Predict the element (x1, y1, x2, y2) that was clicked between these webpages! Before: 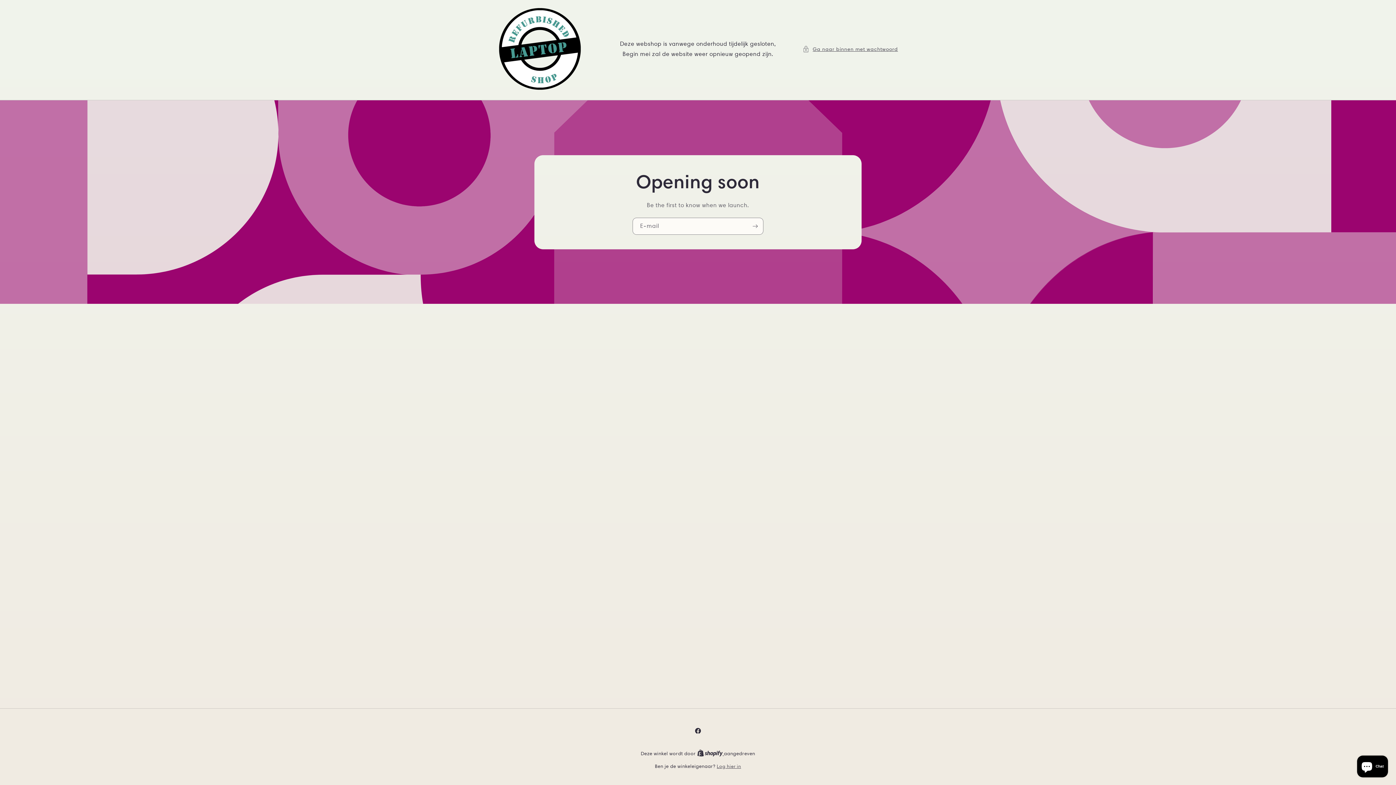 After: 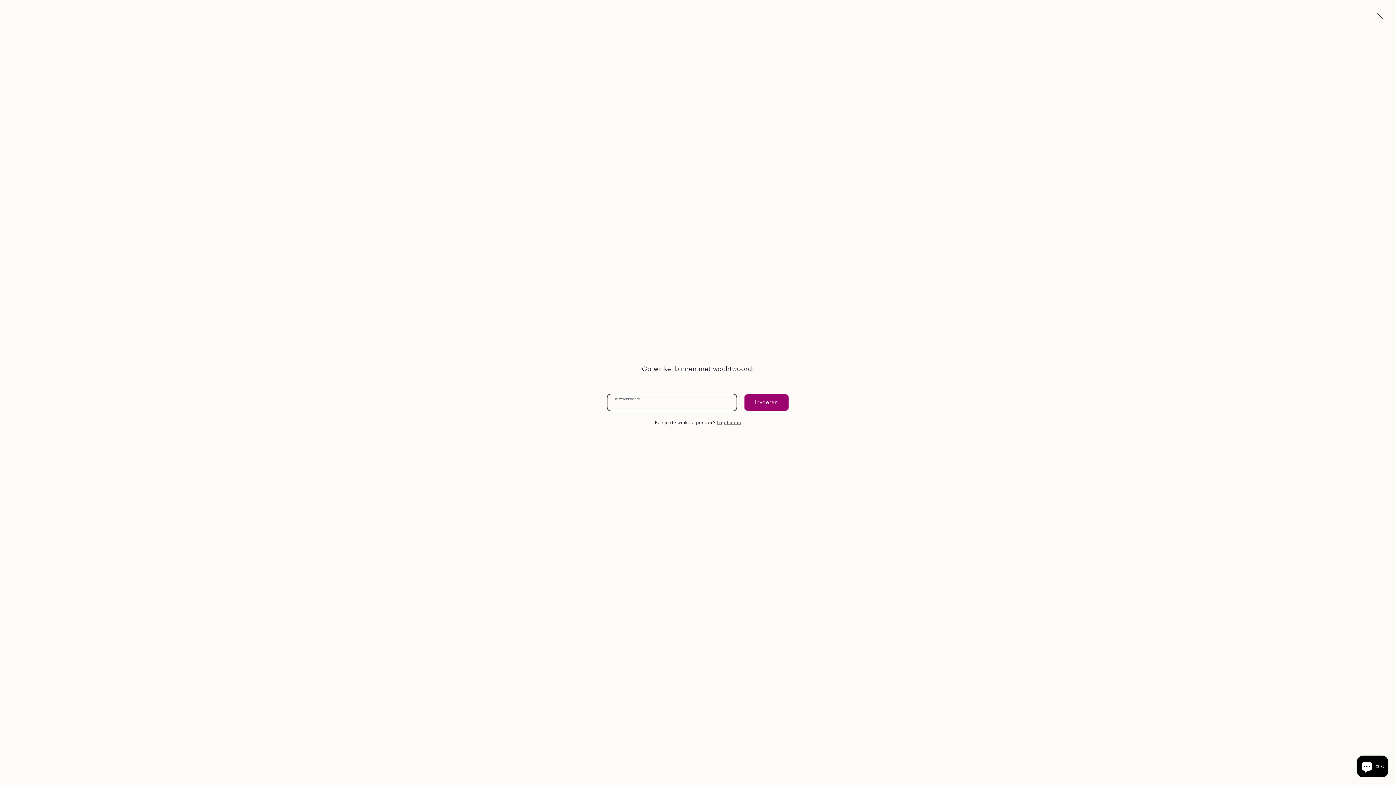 Action: label: Ga naar binnen met wachtwoord bbox: (802, 44, 898, 53)